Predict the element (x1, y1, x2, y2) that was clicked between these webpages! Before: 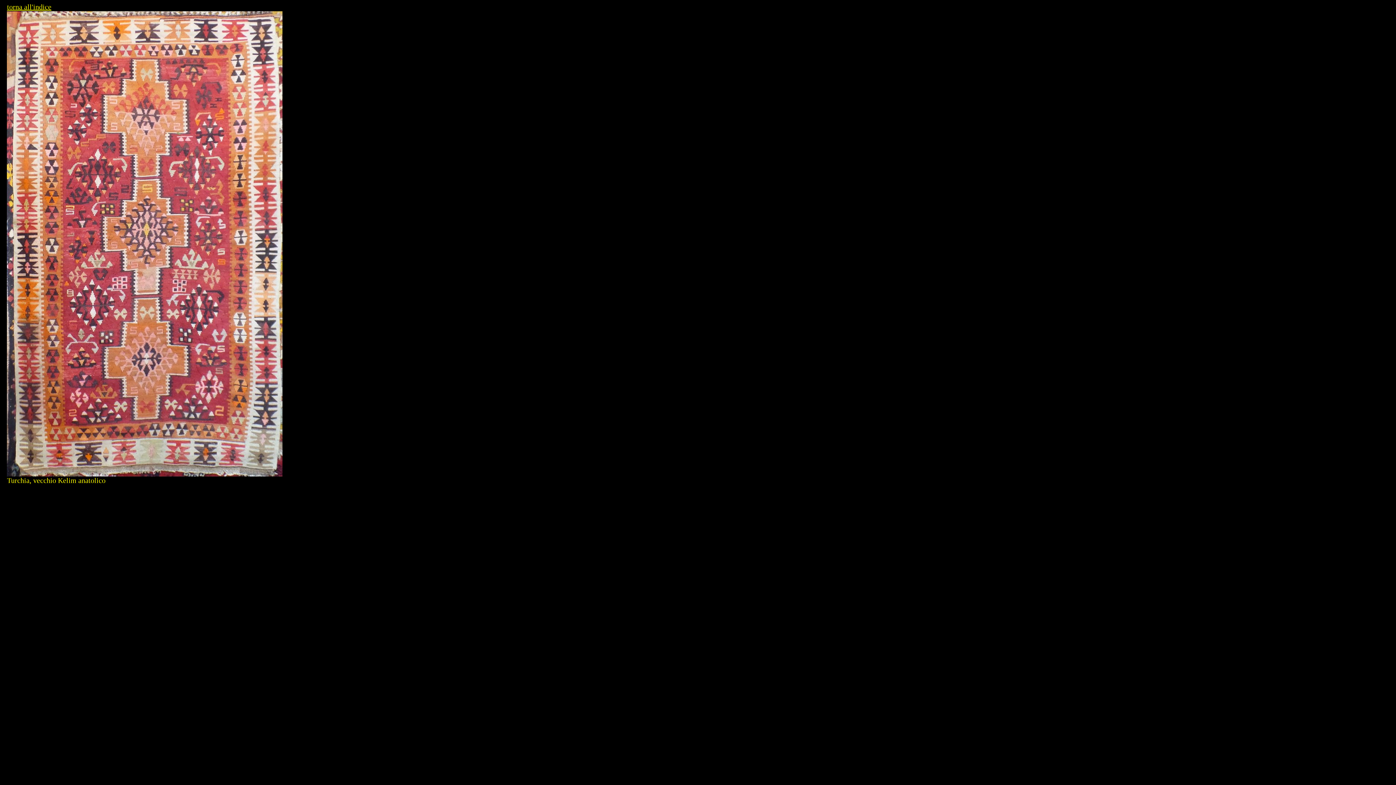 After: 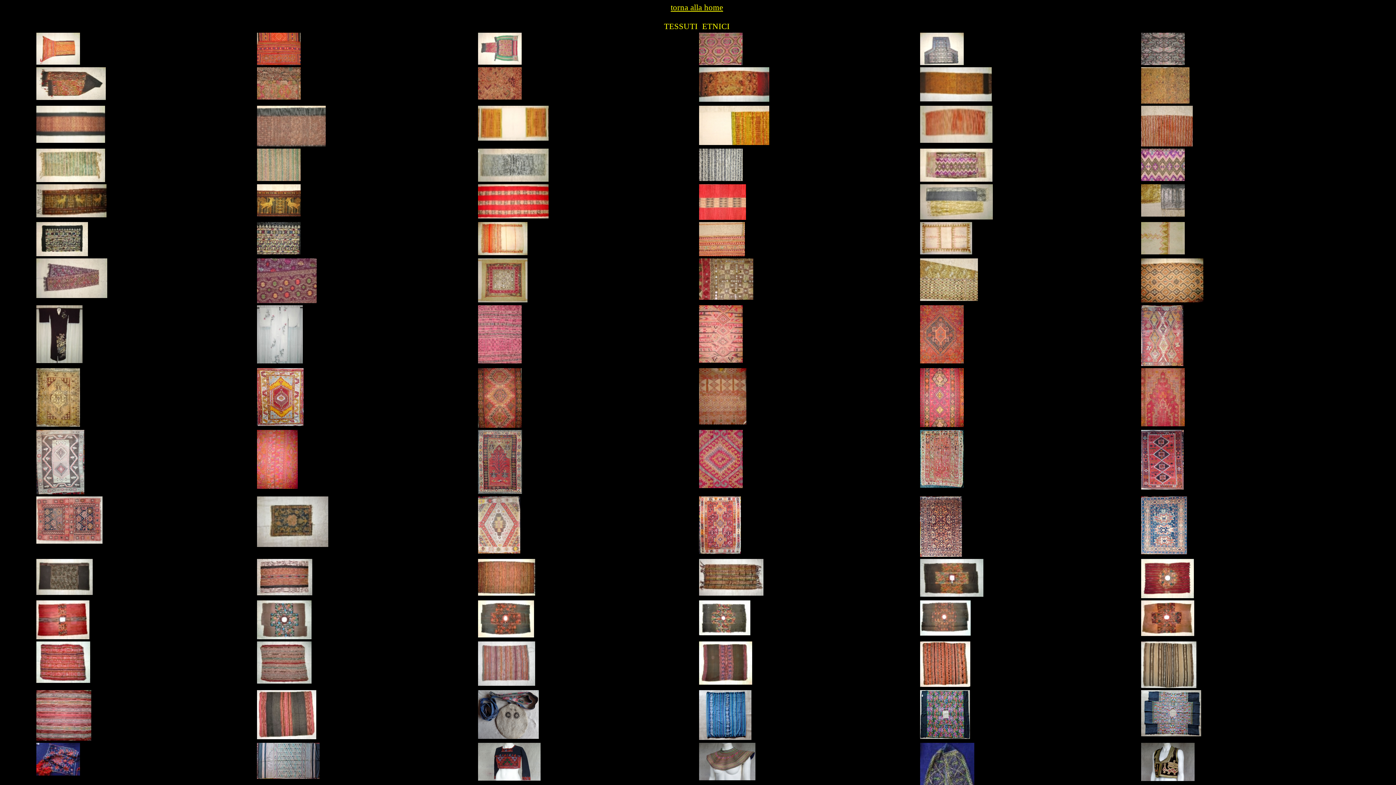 Action: bbox: (7, 2, 51, 10) label: torna all'indice